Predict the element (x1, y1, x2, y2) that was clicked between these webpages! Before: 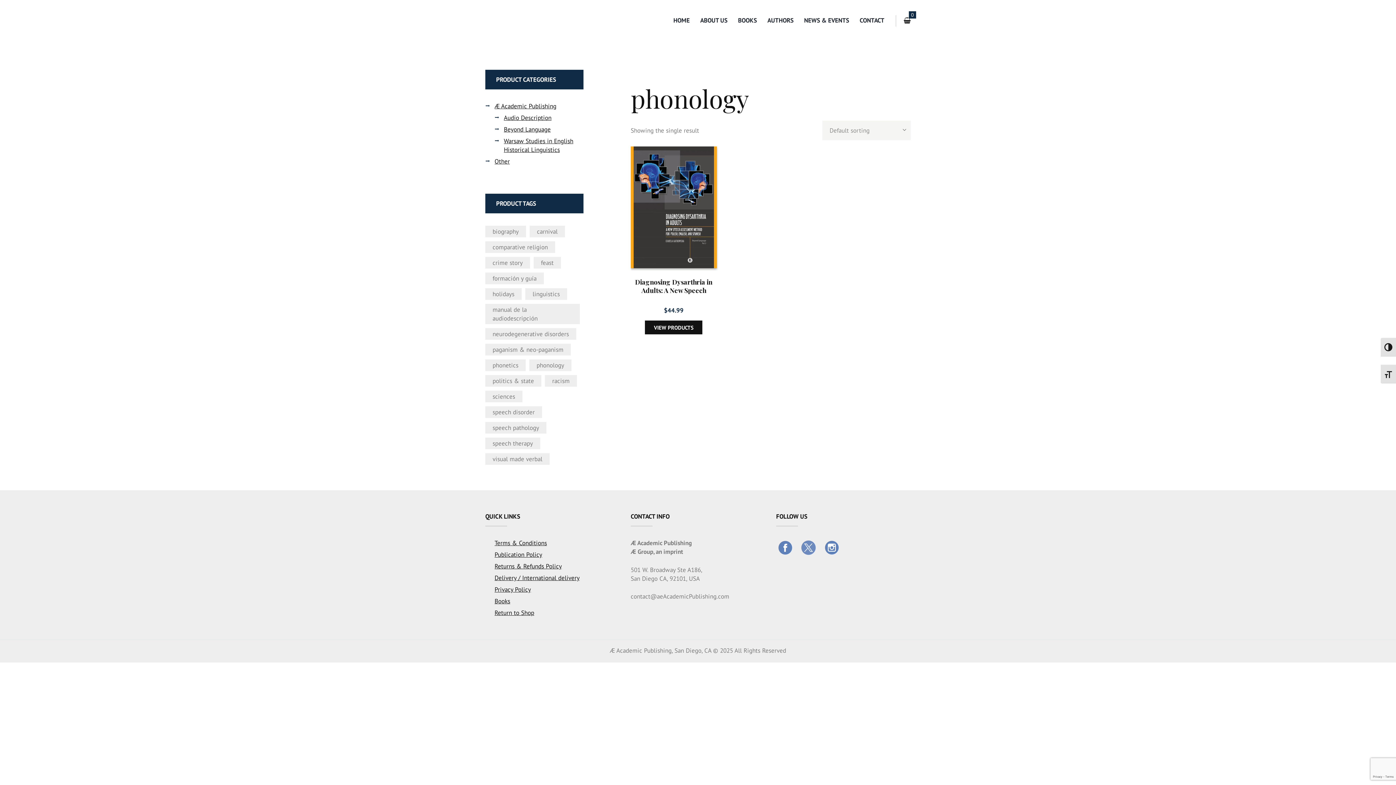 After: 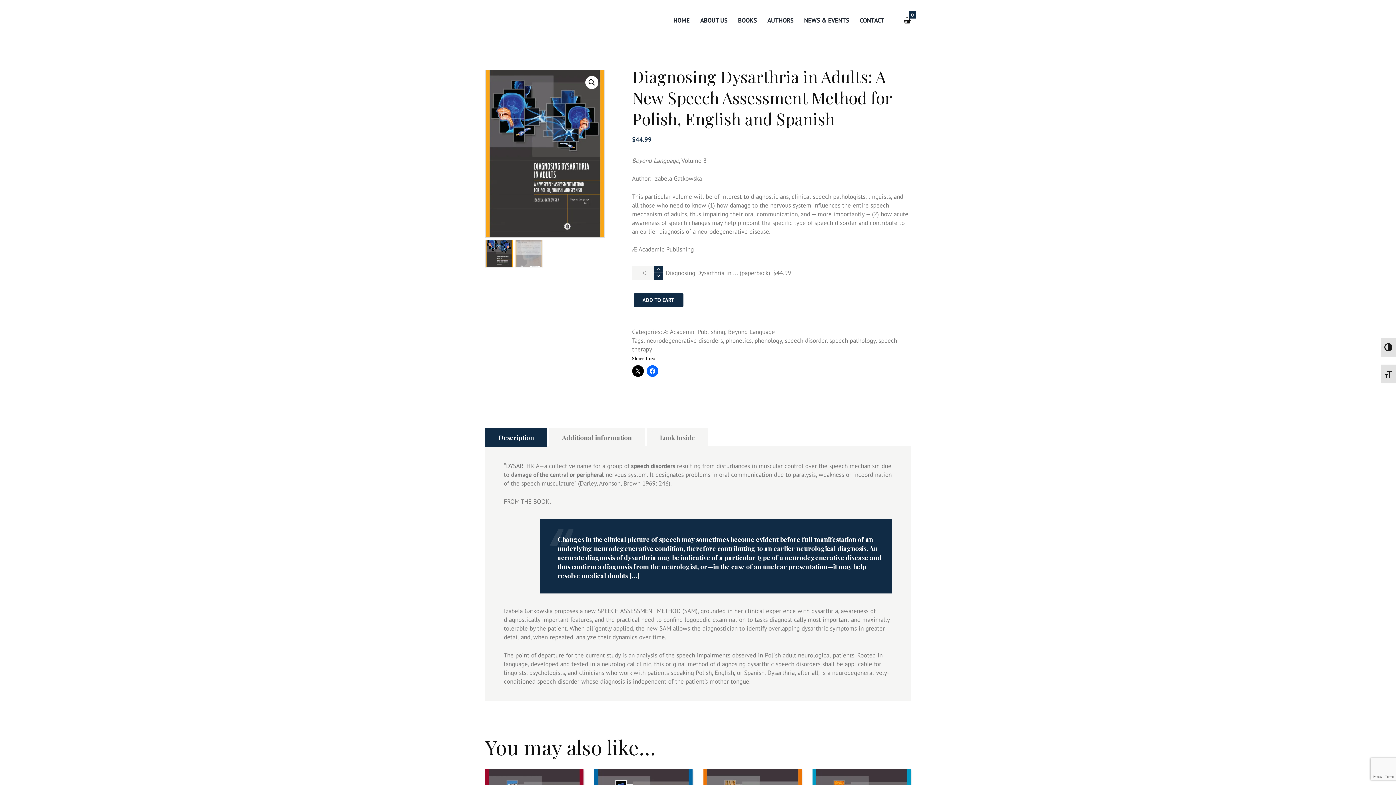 Action: bbox: (645, 320, 702, 334) label: View products in the “Diagnosing Dysarthria in Adults: A New Speech Assessment Method for Polish, English and Spanish” group